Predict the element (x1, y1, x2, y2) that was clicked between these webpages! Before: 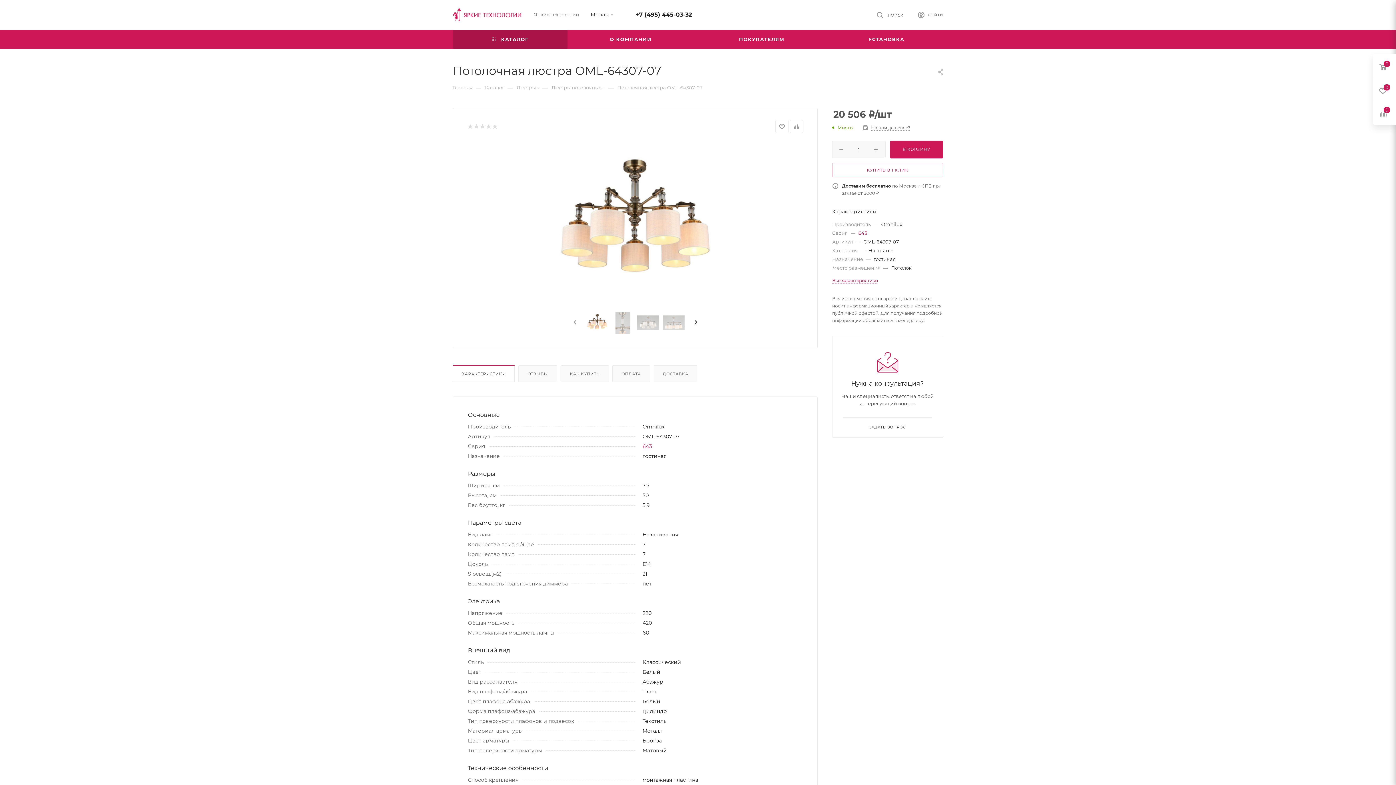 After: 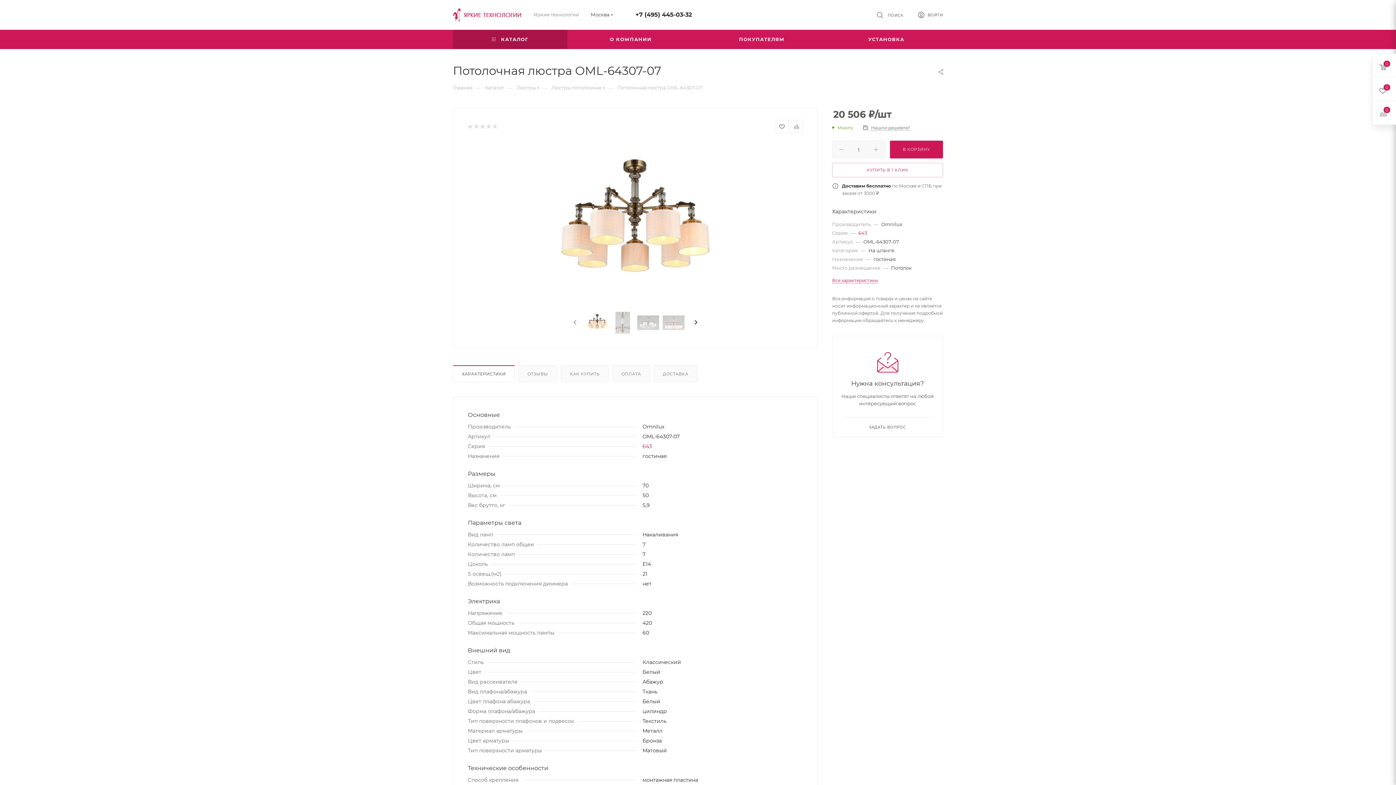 Action: bbox: (453, 365, 514, 382) label: ХАРАКТЕРИСТИКИ